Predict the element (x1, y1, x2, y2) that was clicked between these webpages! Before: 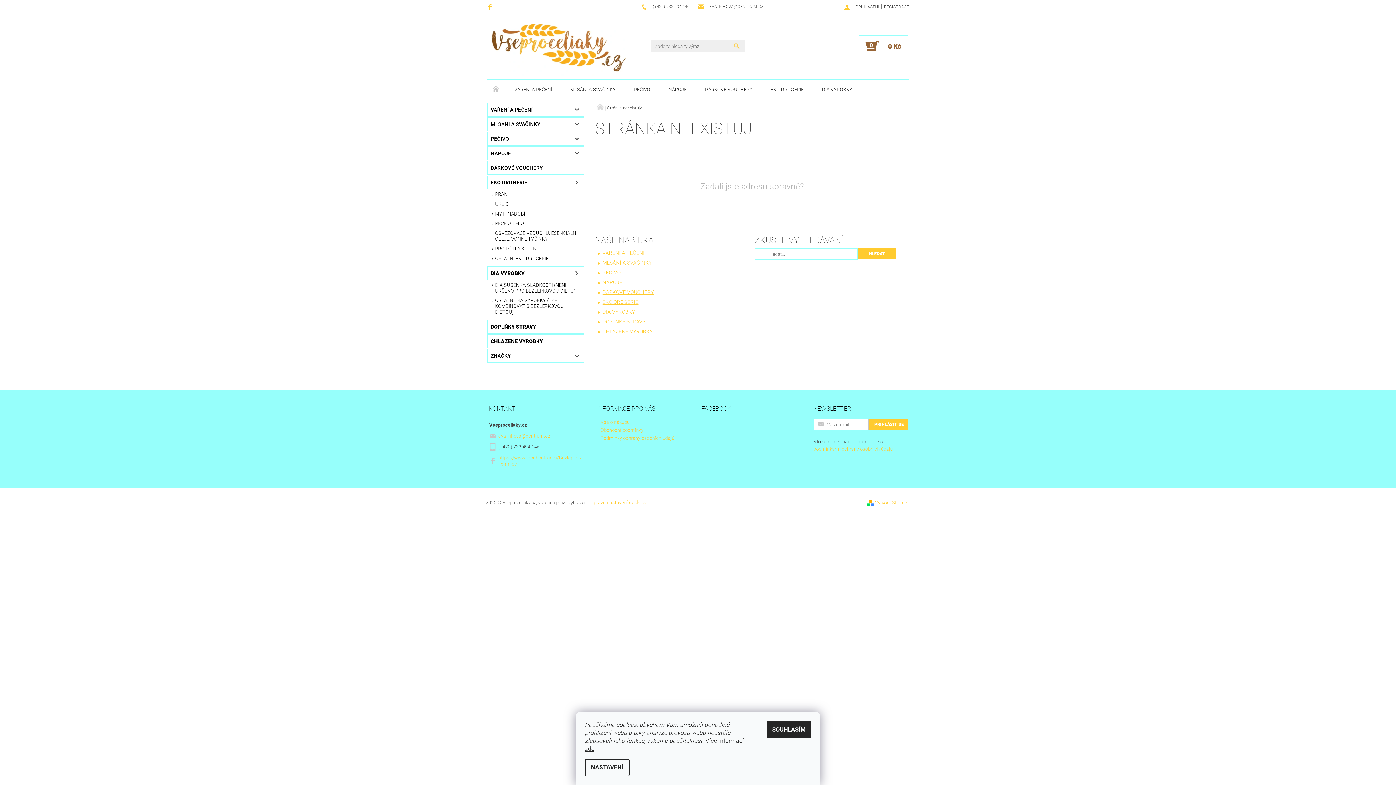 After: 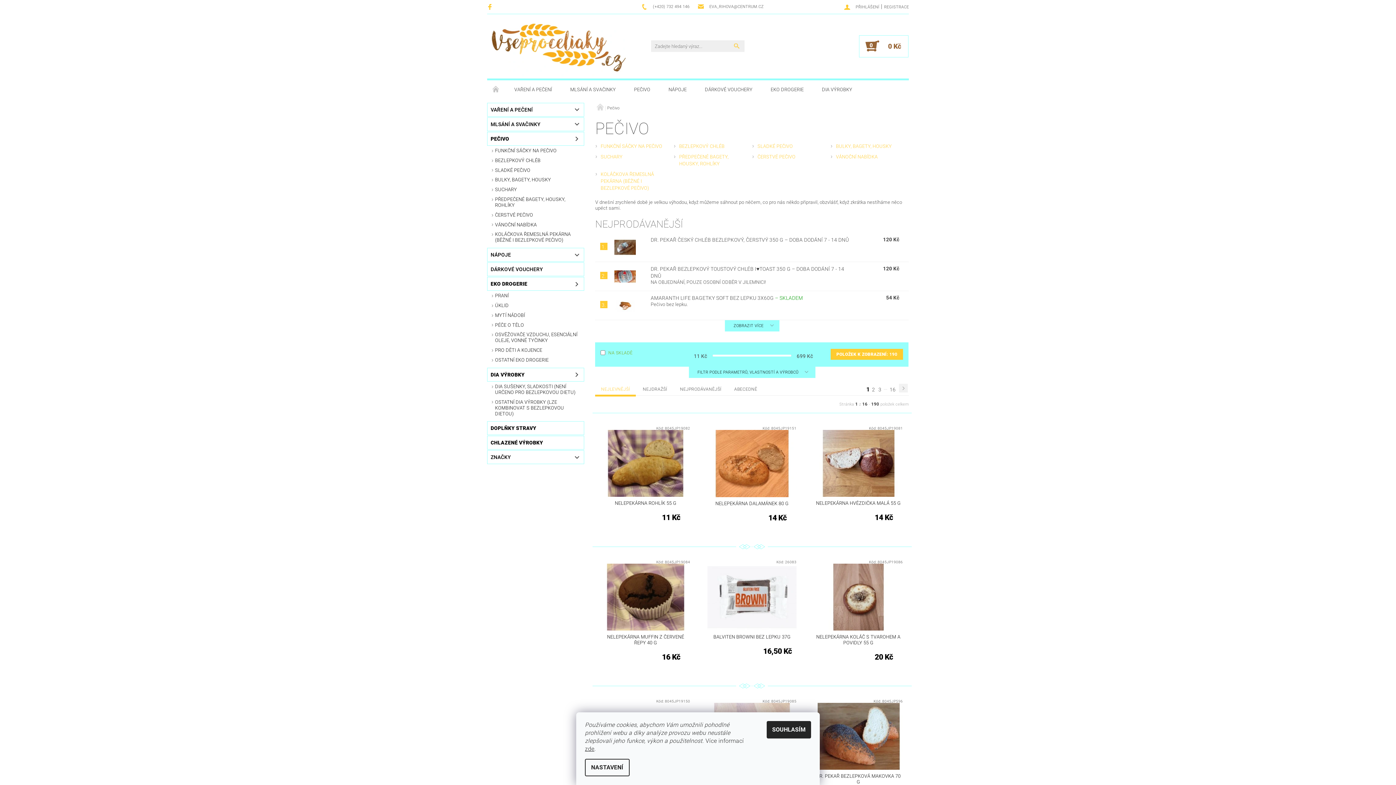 Action: label: PEČIVO bbox: (487, 132, 569, 145)